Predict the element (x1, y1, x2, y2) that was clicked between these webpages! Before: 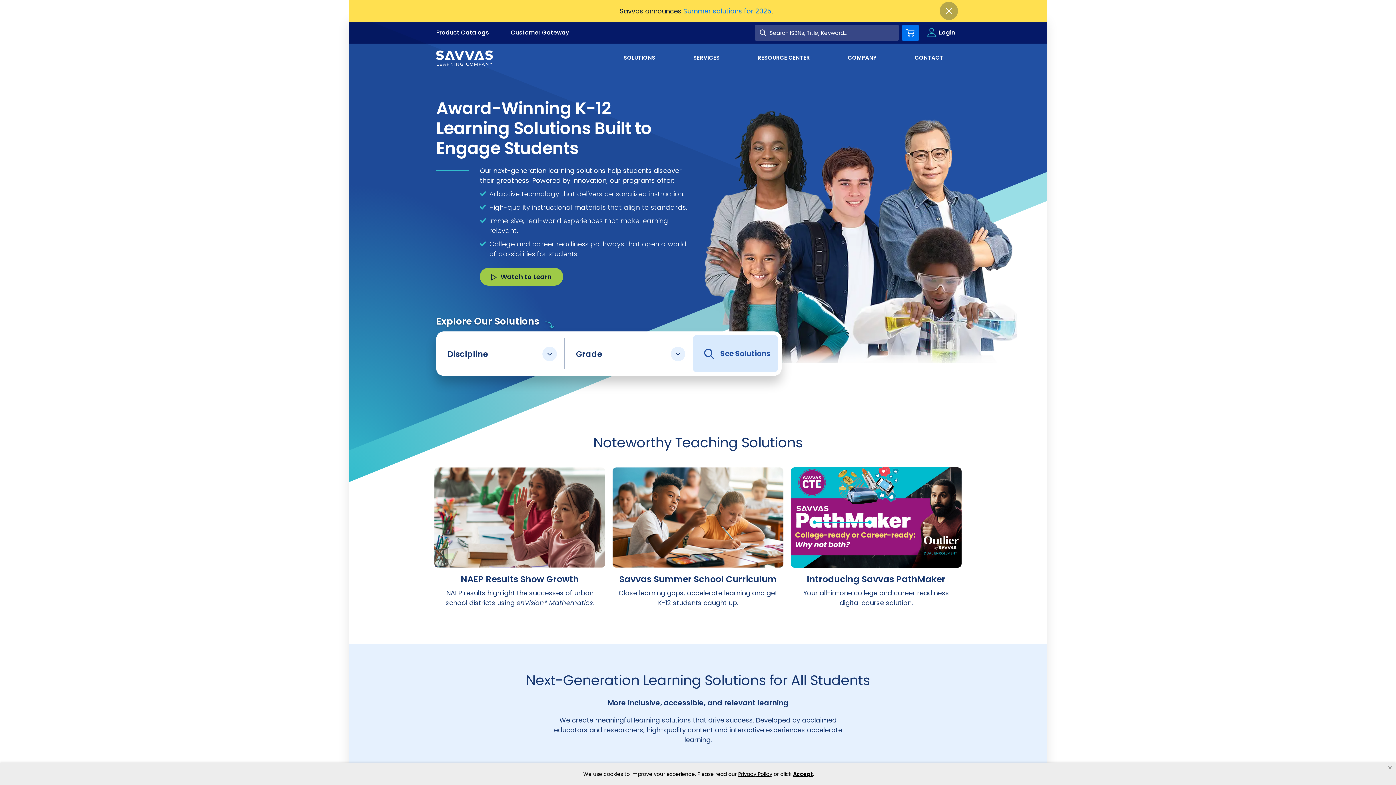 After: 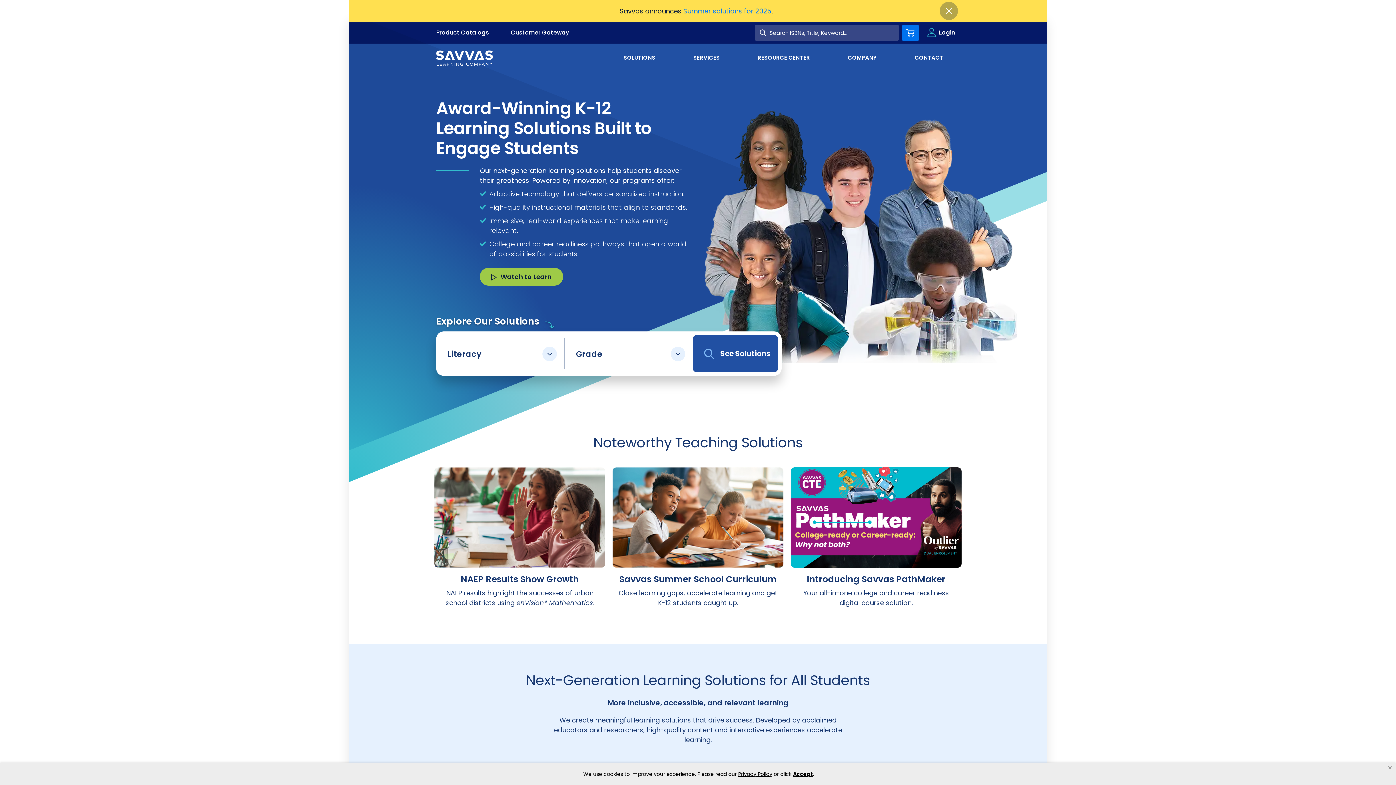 Action: bbox: (447, 365, 553, 377) label: Literacy